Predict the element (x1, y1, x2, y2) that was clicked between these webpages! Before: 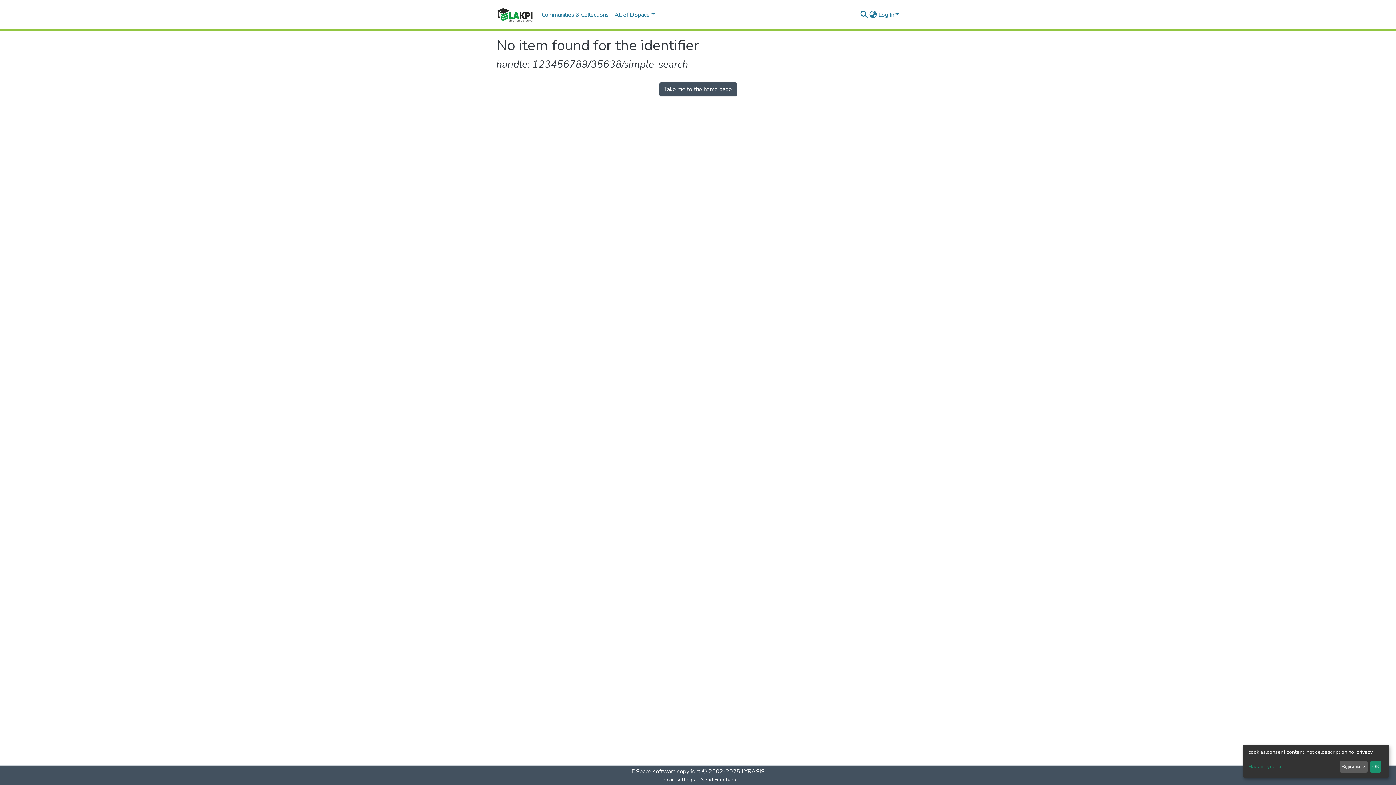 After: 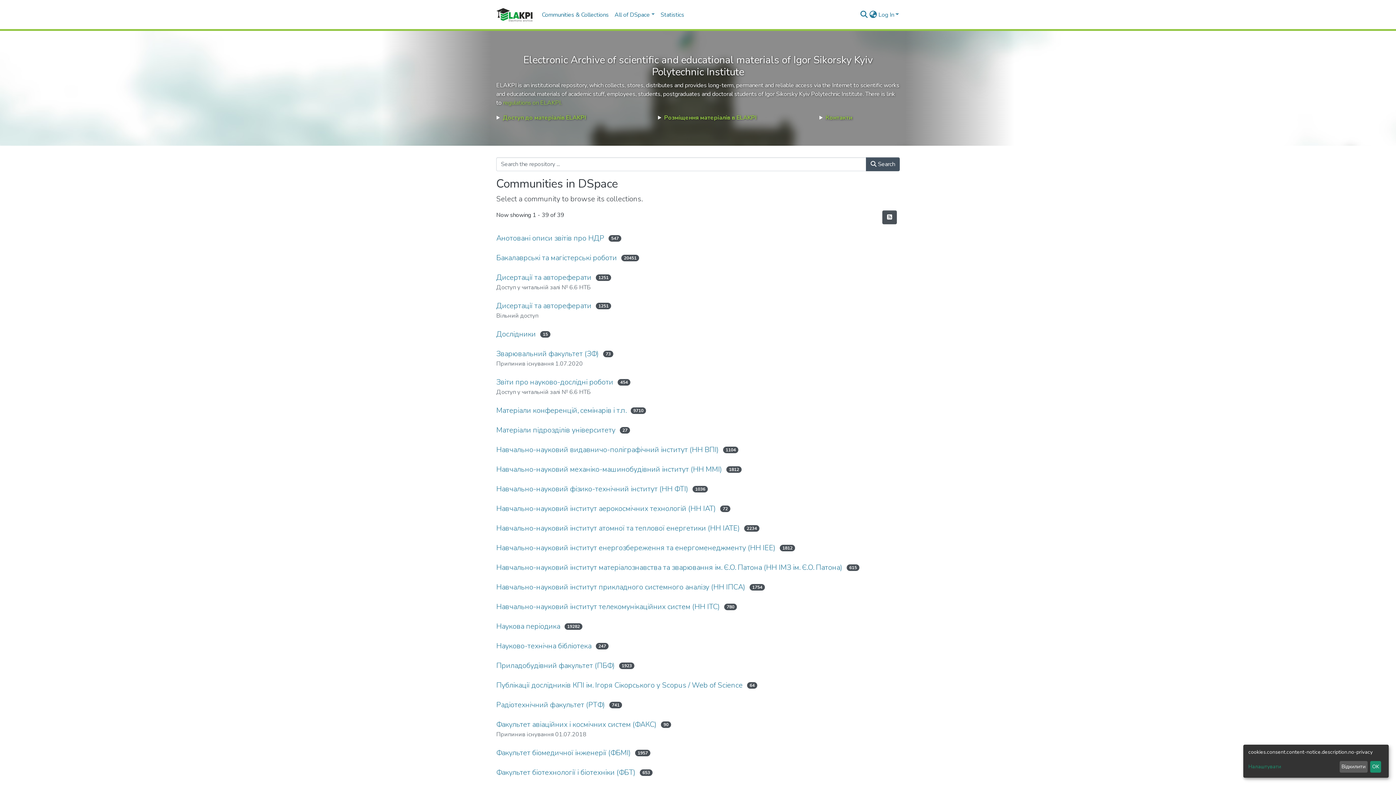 Action: label: Take me to the home page bbox: (659, 82, 736, 96)